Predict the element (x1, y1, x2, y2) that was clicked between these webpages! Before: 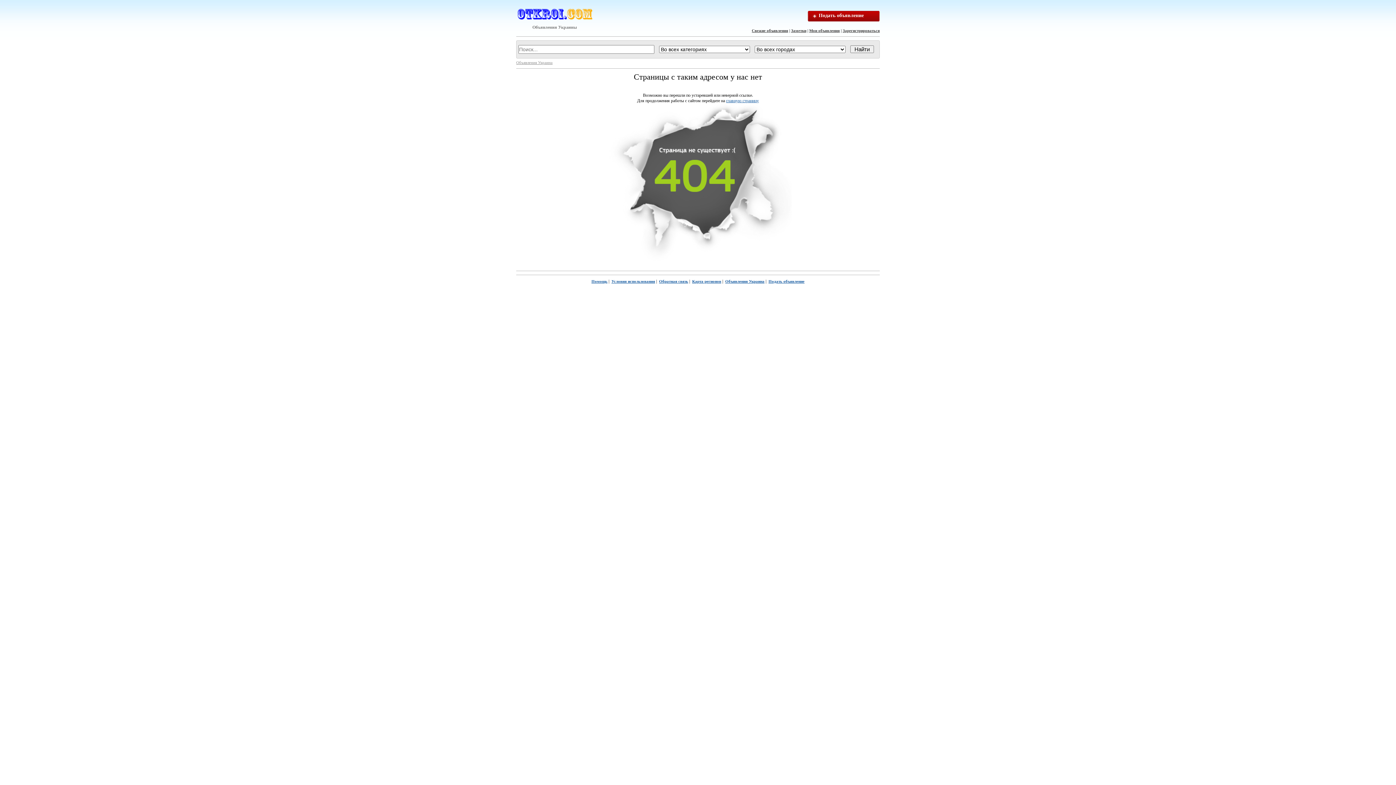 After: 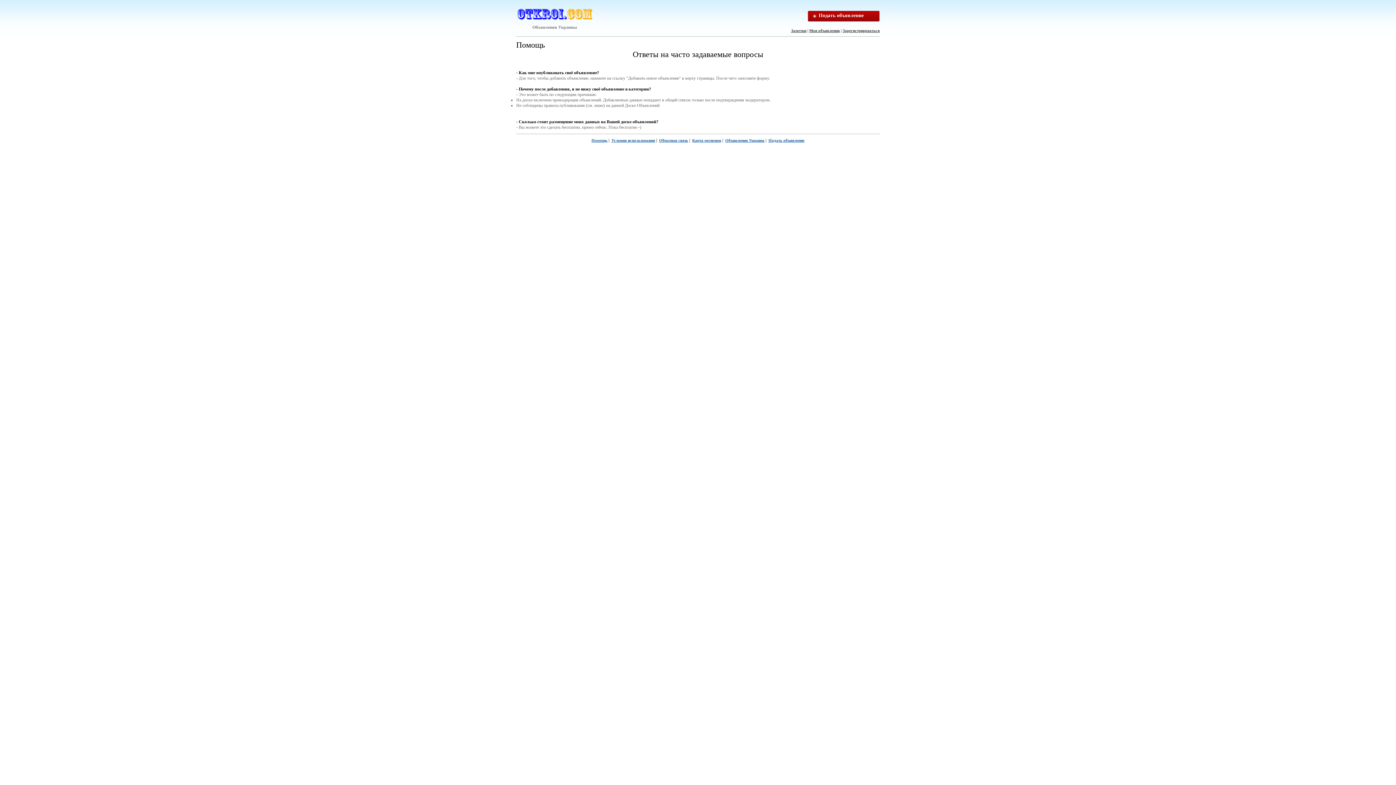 Action: bbox: (591, 279, 607, 283) label: Помощь